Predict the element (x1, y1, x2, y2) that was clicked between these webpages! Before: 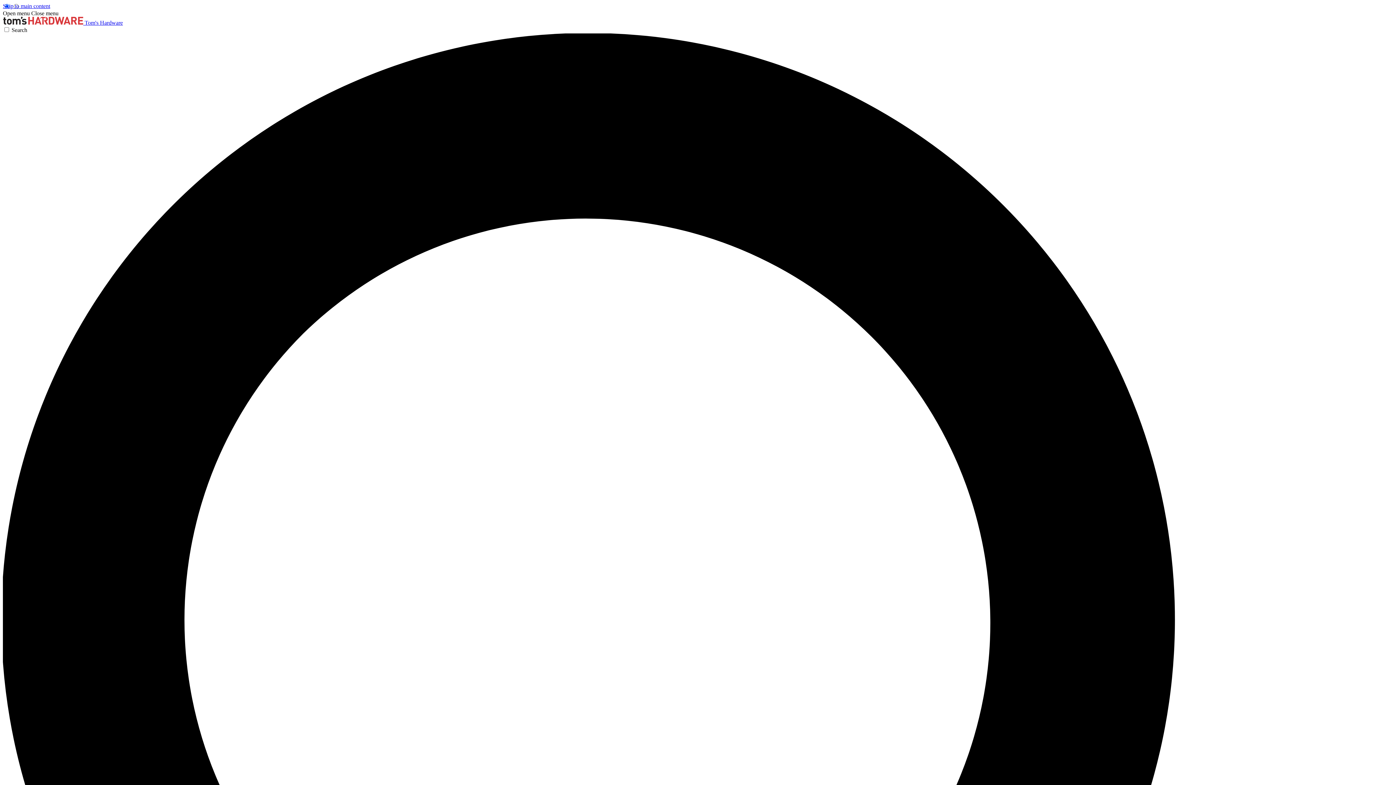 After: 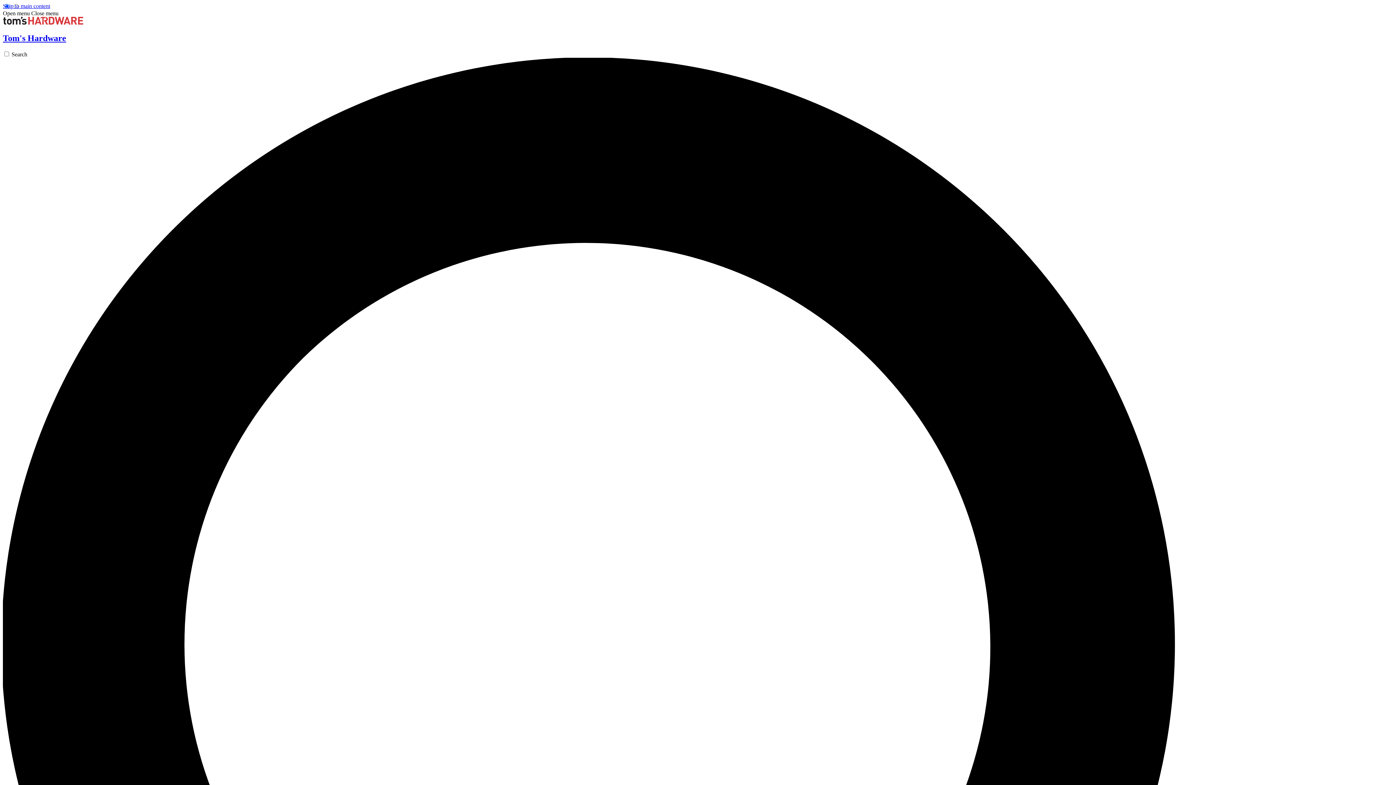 Action: label:  Tom's Hardware bbox: (2, 19, 122, 25)